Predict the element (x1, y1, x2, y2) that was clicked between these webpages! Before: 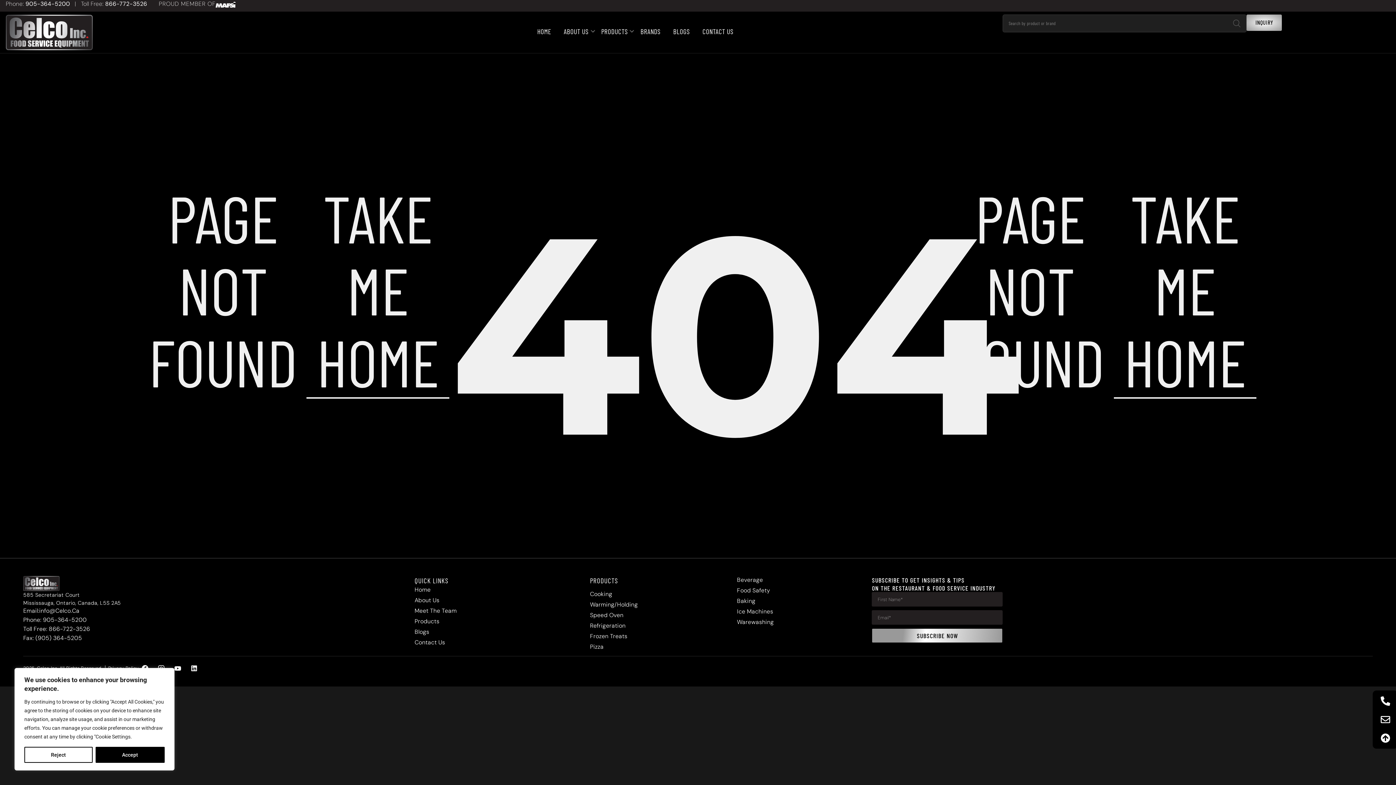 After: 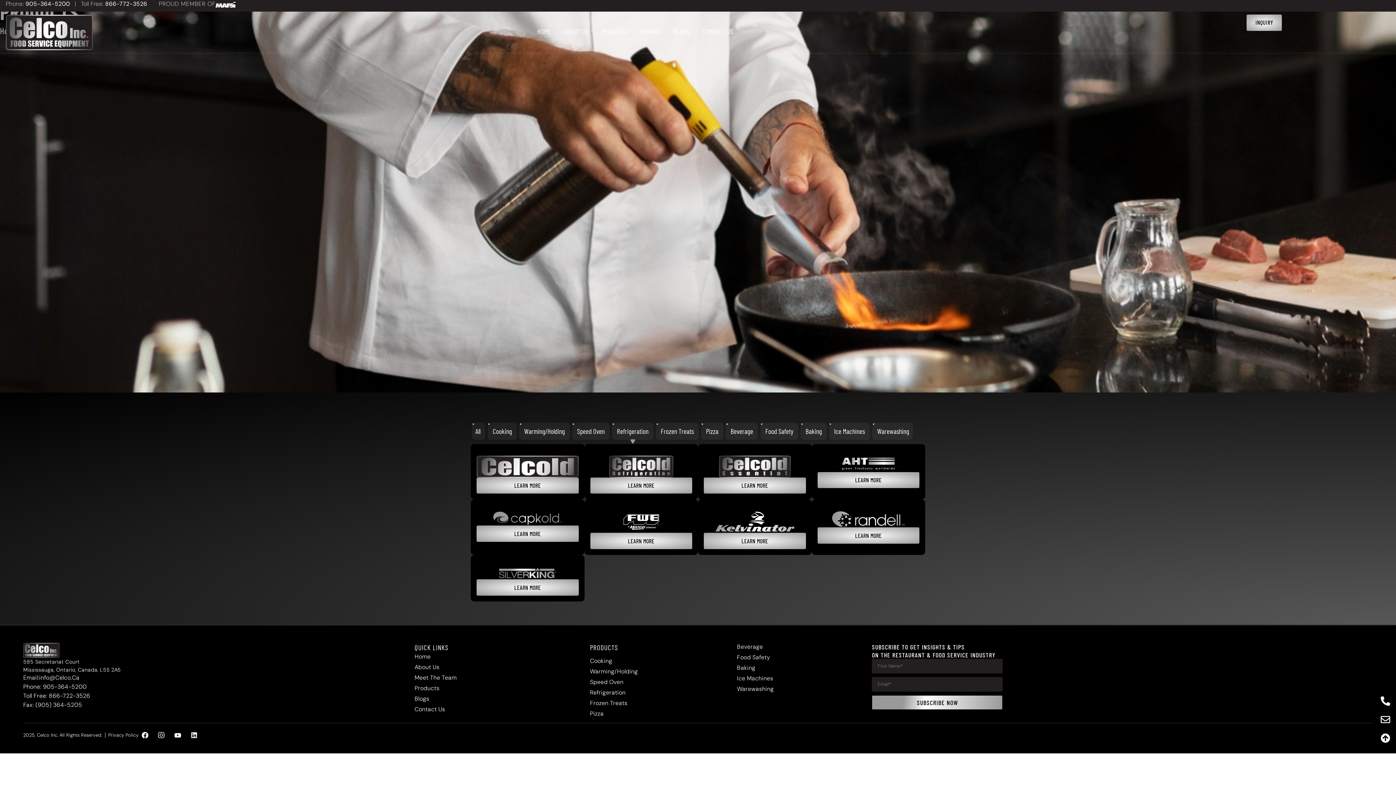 Action: bbox: (590, 622, 638, 629) label: Refrigeration